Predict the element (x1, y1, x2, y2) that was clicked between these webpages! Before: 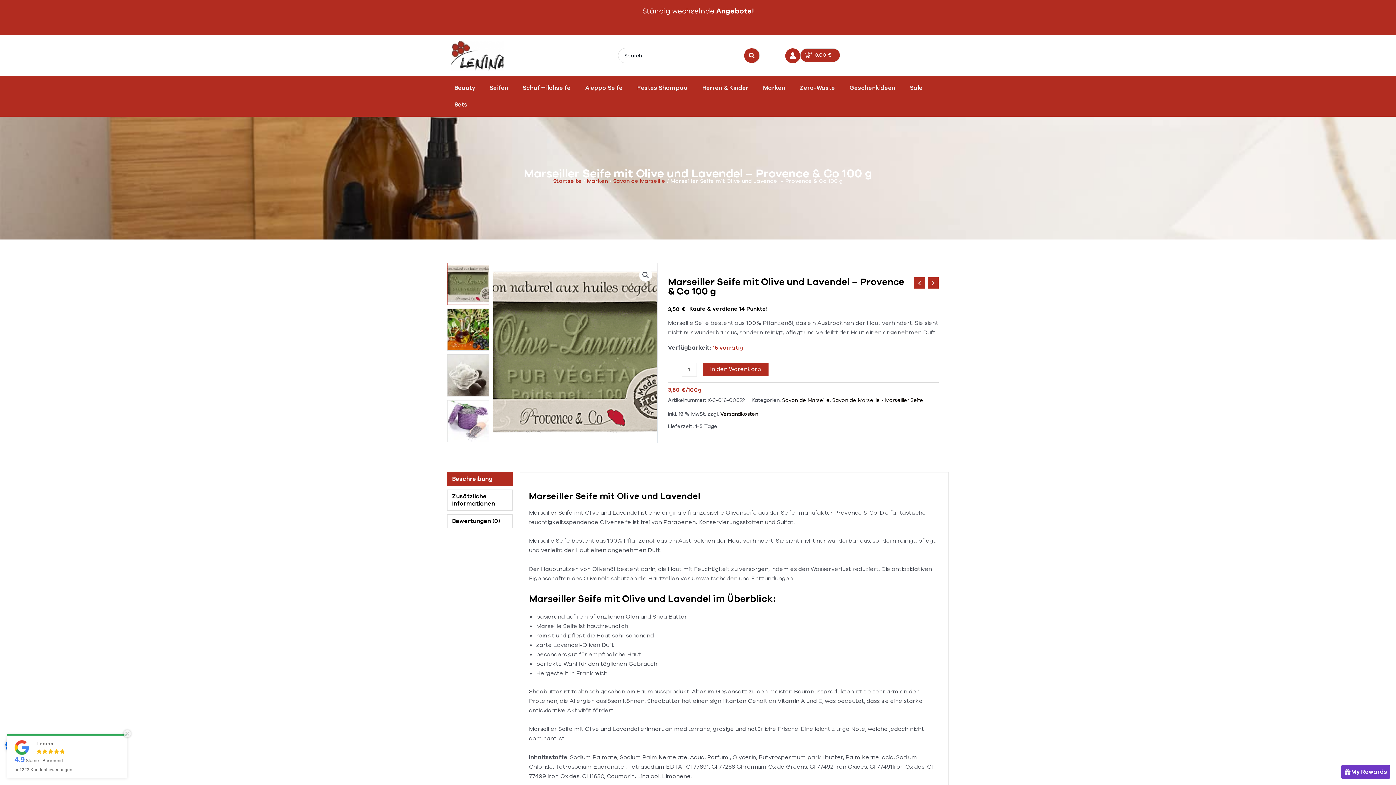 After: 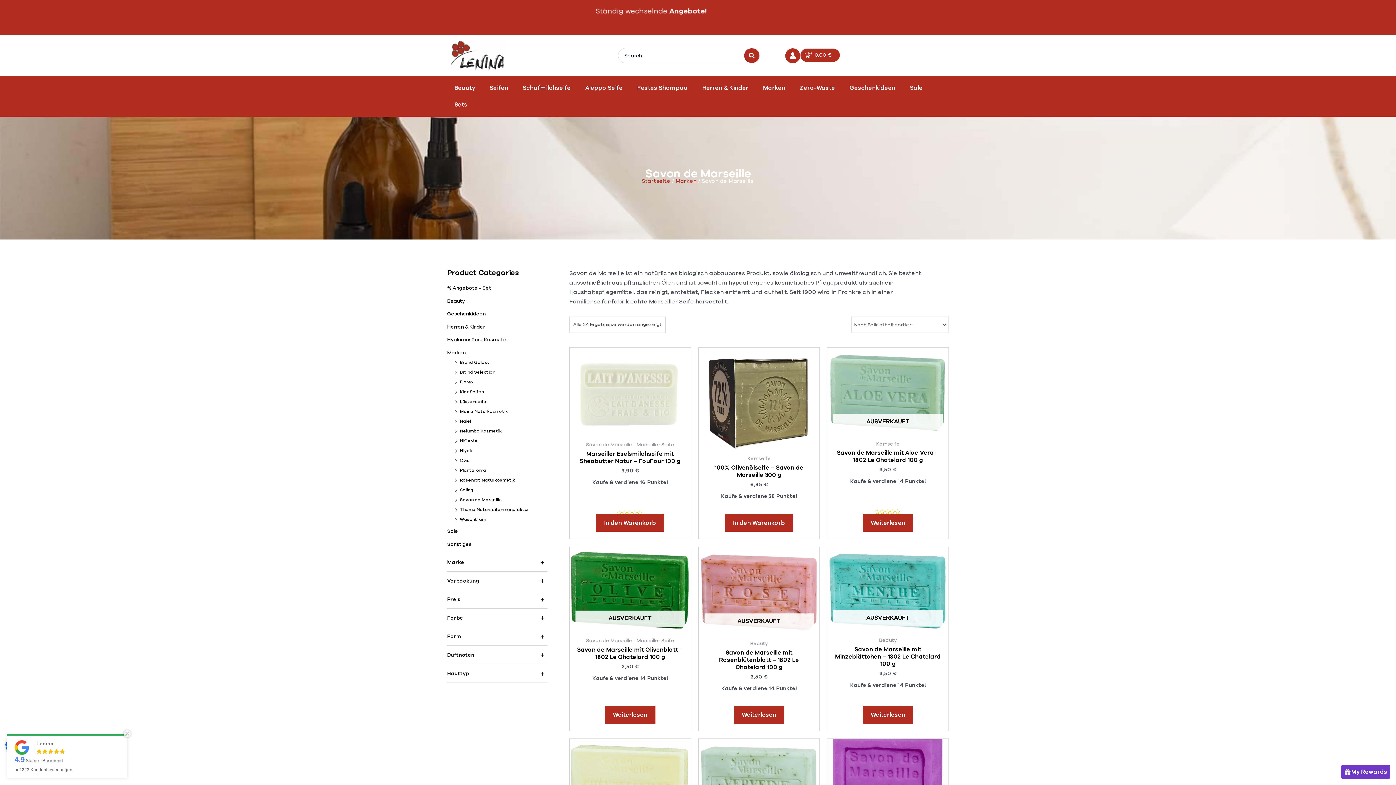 Action: label: Savon de Marseille bbox: (613, 177, 665, 184)